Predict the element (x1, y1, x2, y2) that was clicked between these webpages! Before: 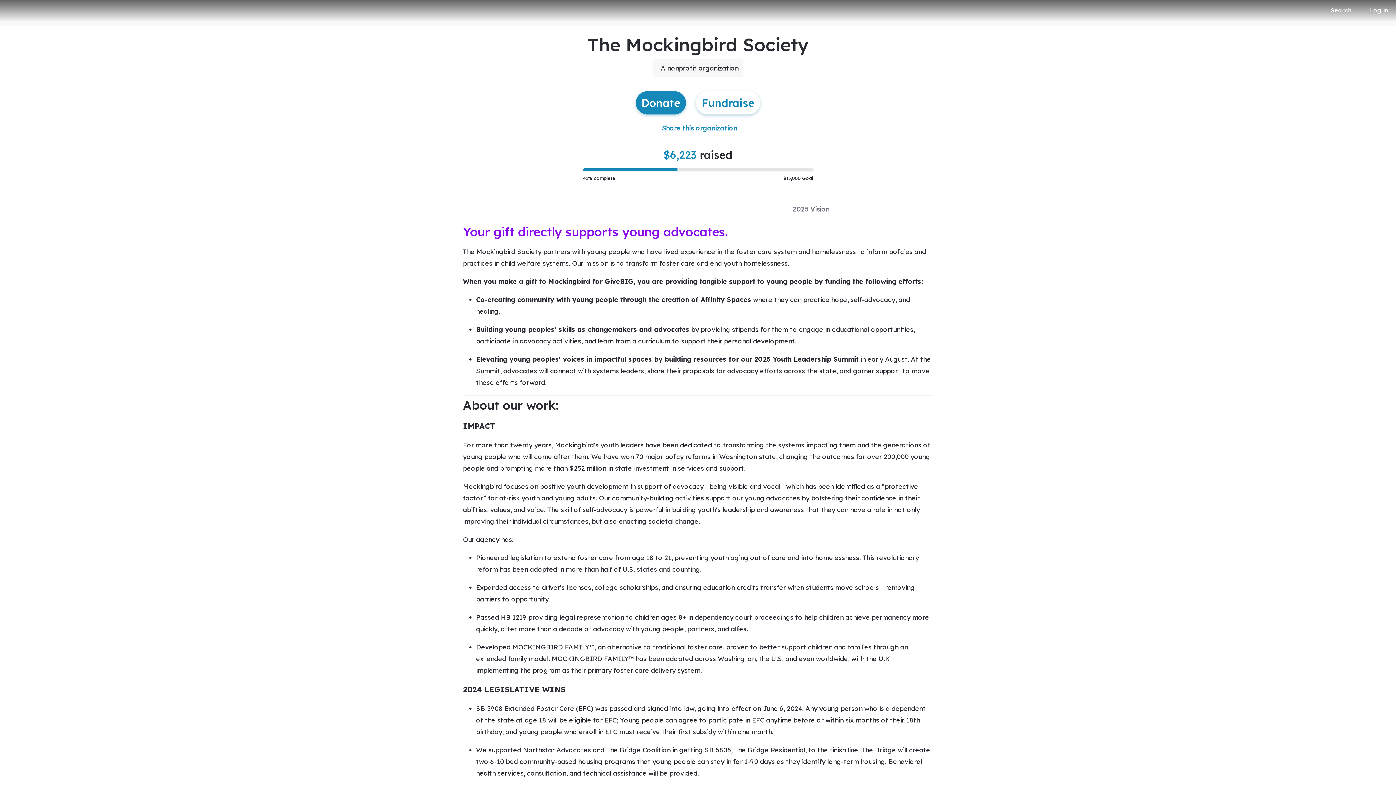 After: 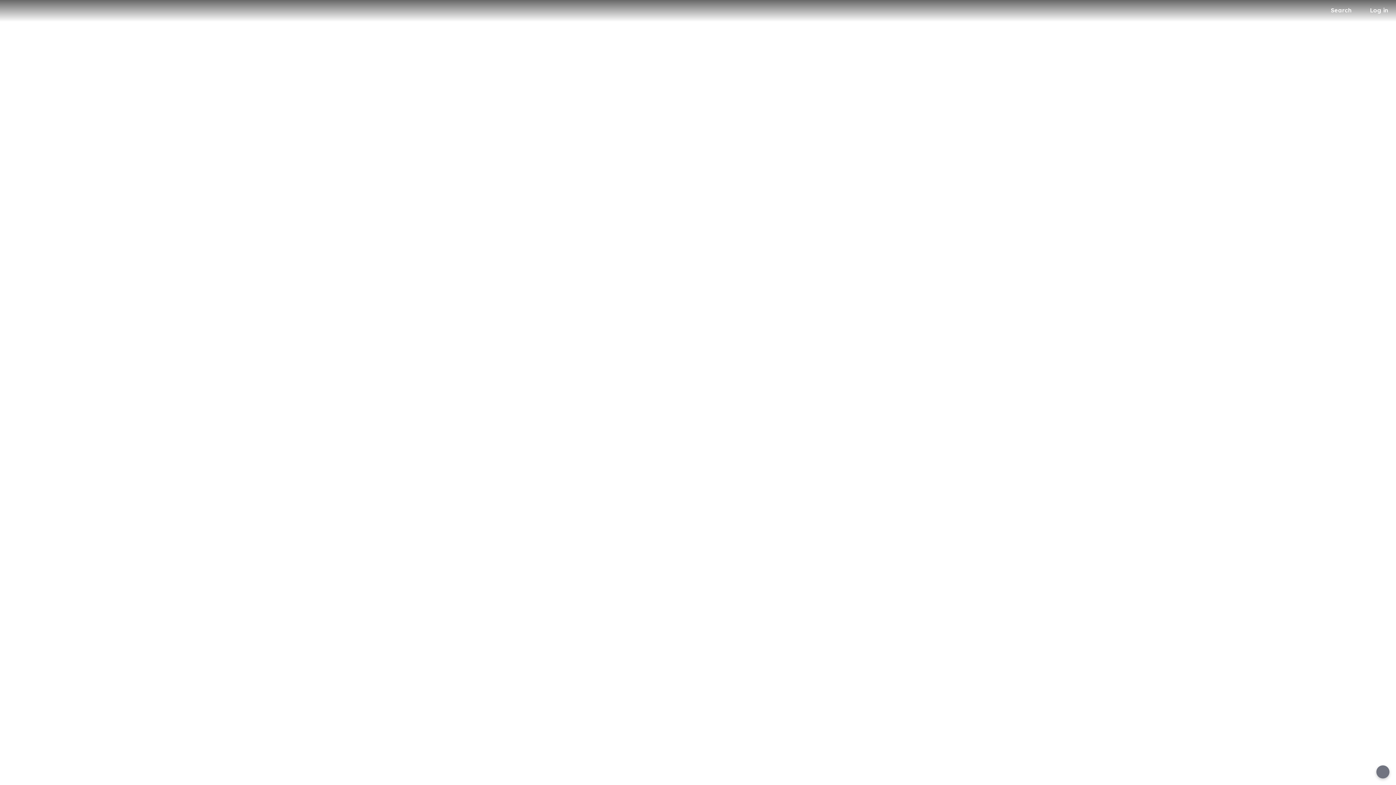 Action: bbox: (3, 3, 17, 17)